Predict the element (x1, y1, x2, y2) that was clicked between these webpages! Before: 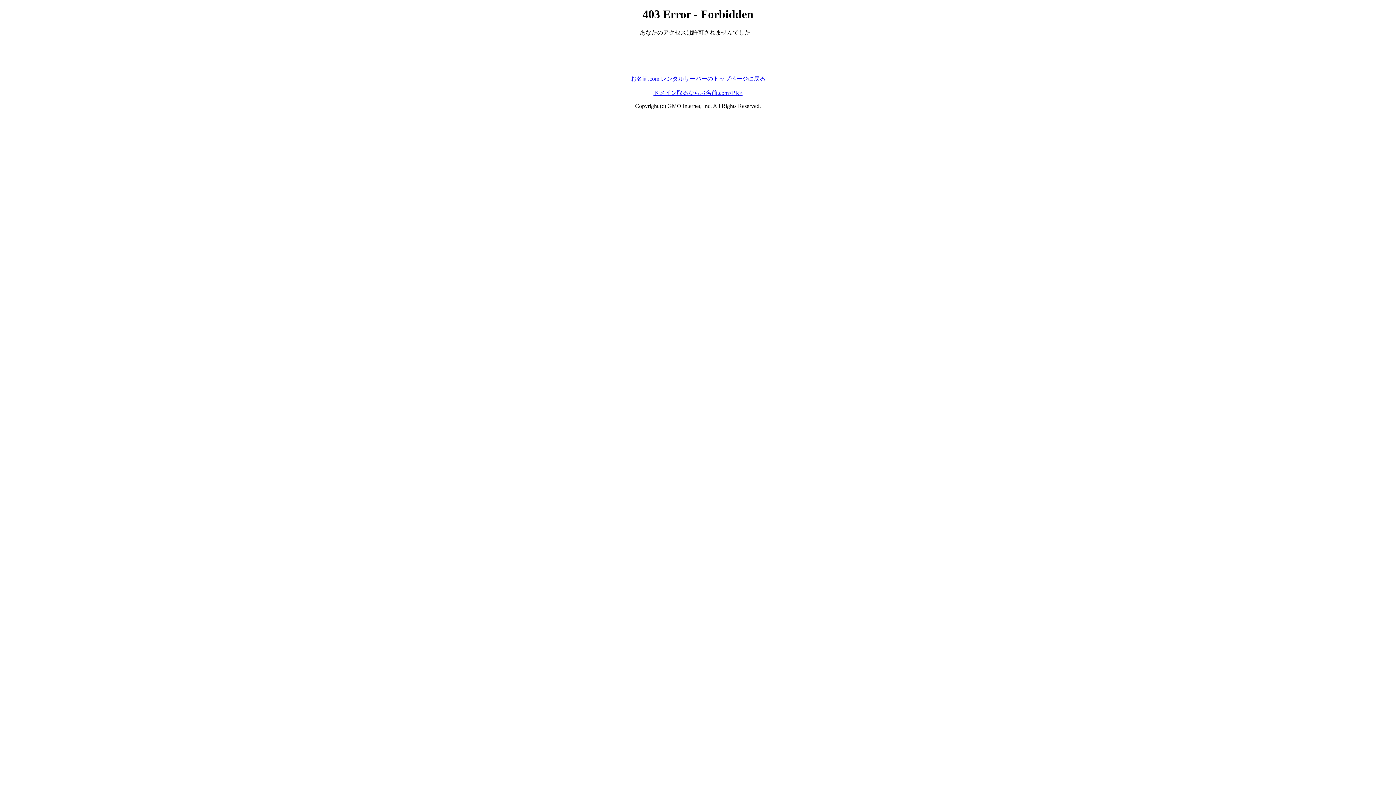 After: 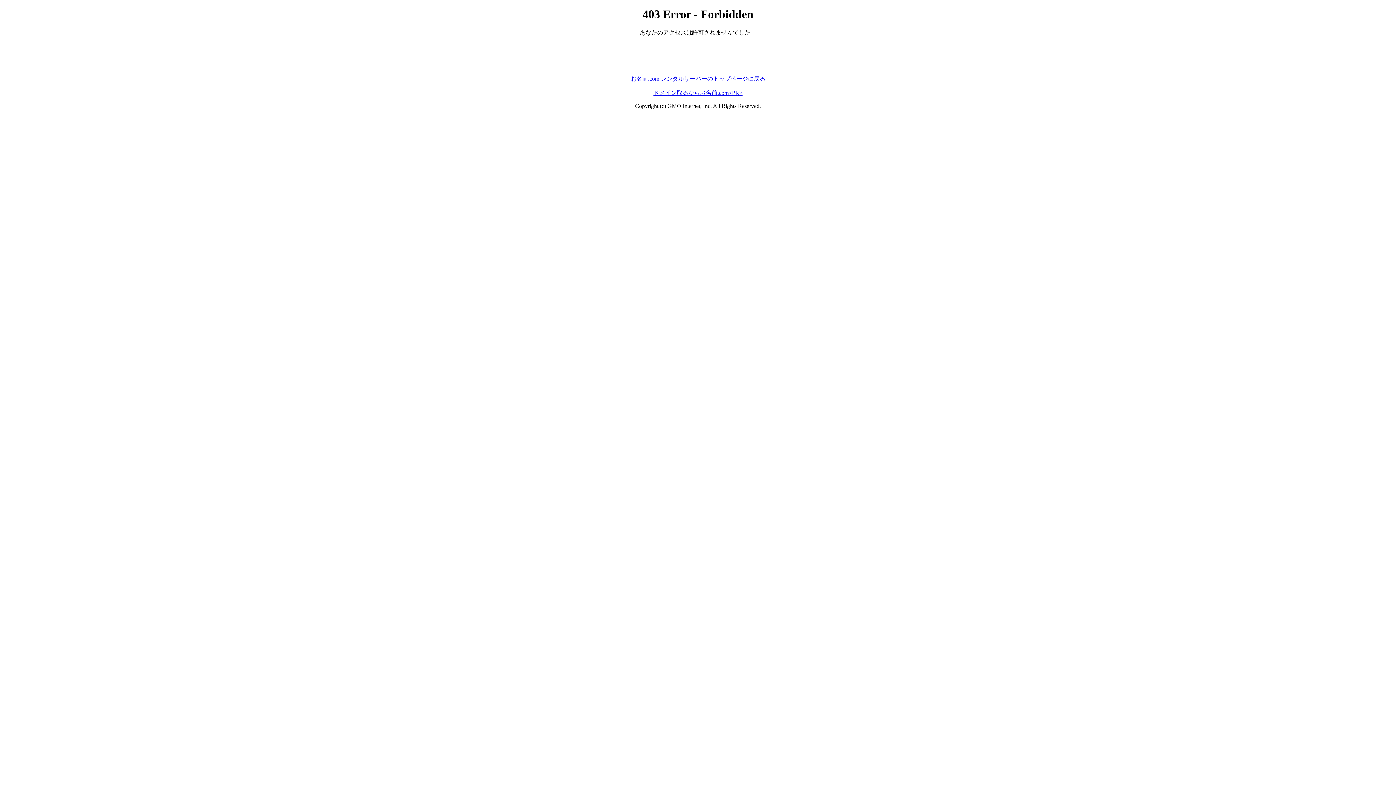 Action: label: お名前.com レンタルサーバーのトップページに戻る bbox: (630, 75, 765, 81)